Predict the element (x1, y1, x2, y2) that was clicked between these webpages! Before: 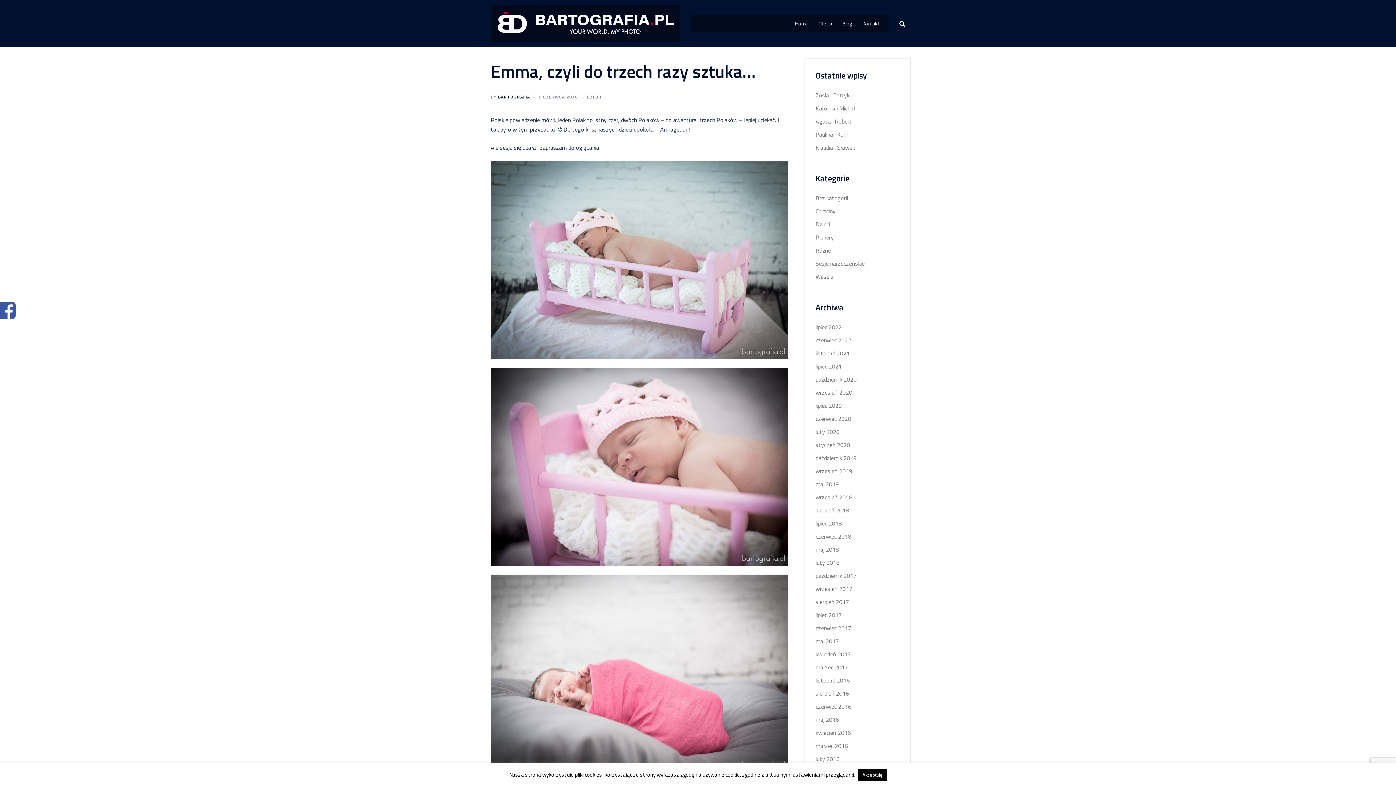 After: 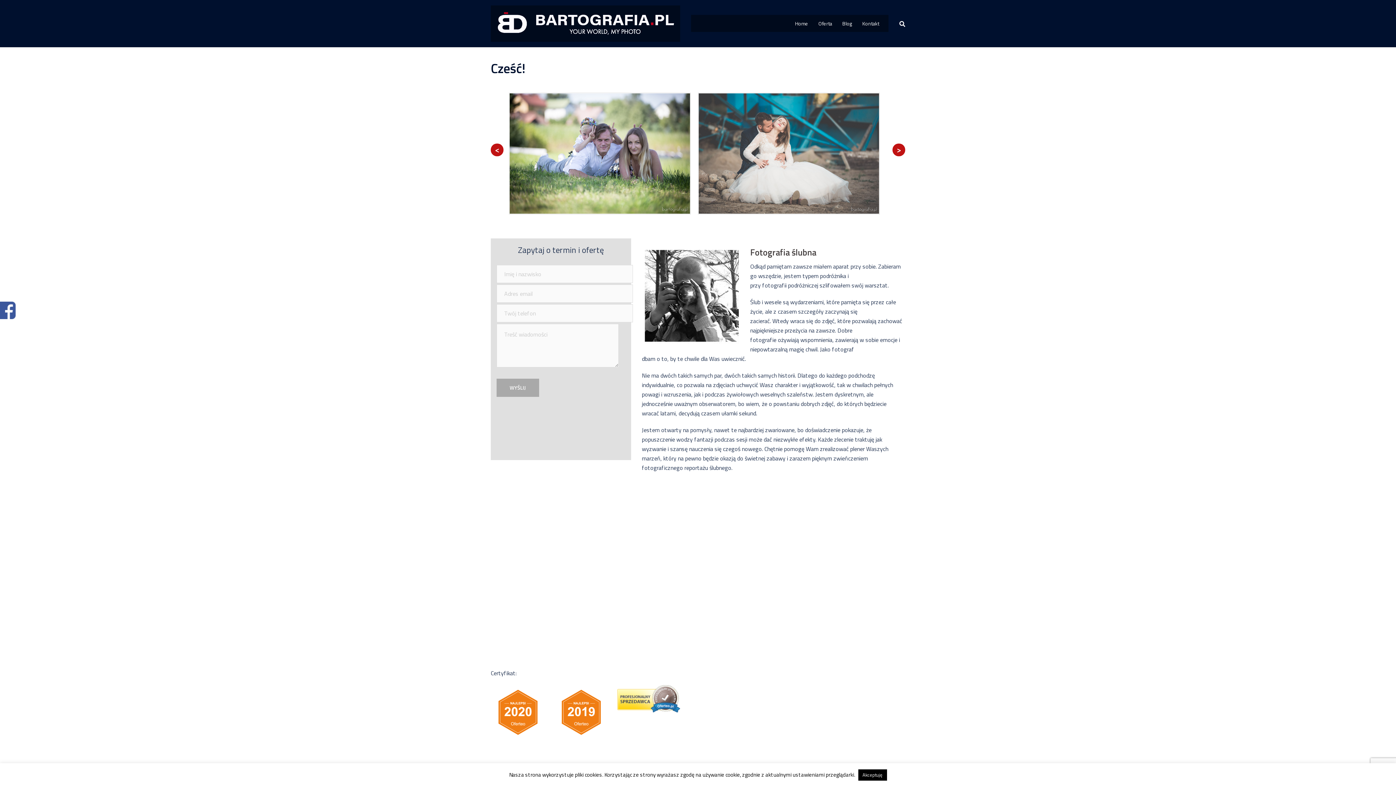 Action: label: Home bbox: (795, 19, 808, 27)